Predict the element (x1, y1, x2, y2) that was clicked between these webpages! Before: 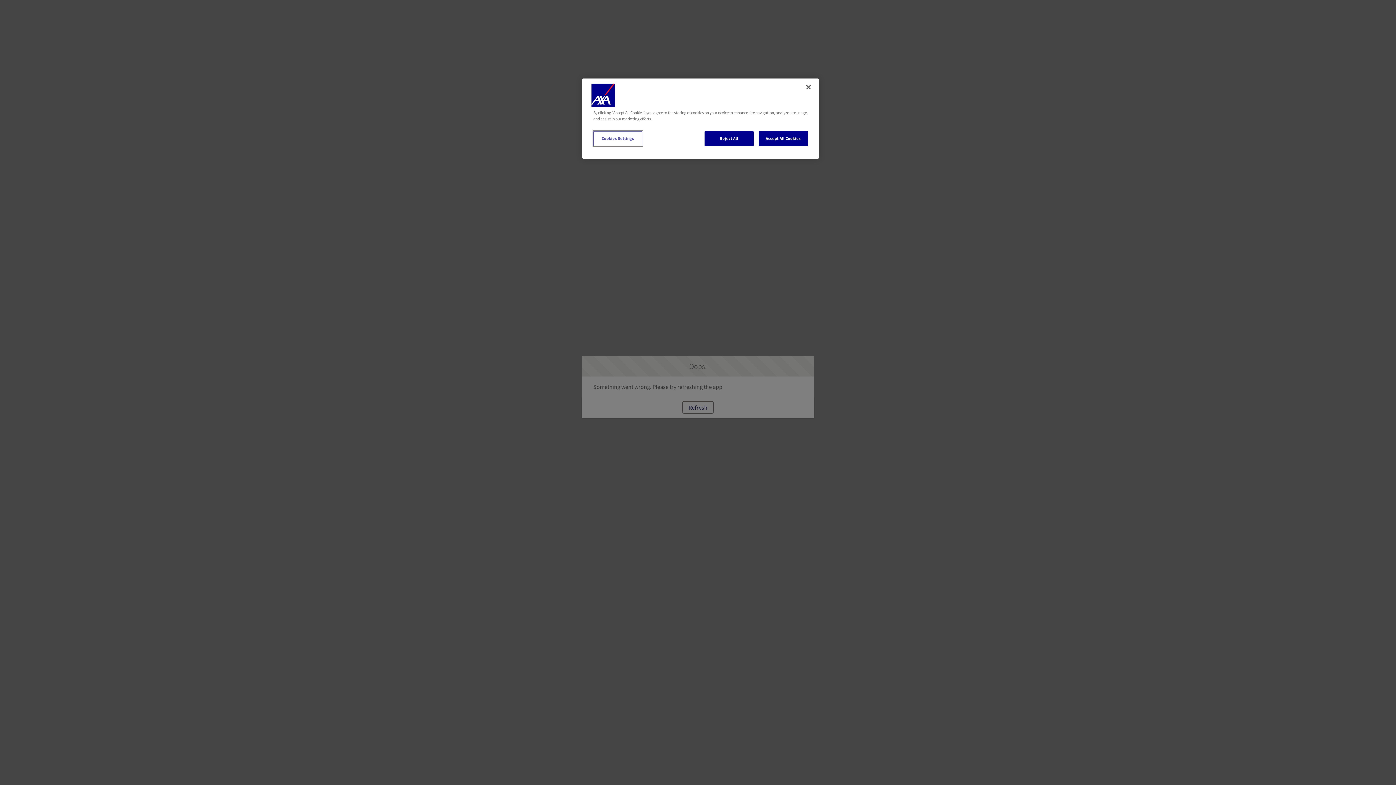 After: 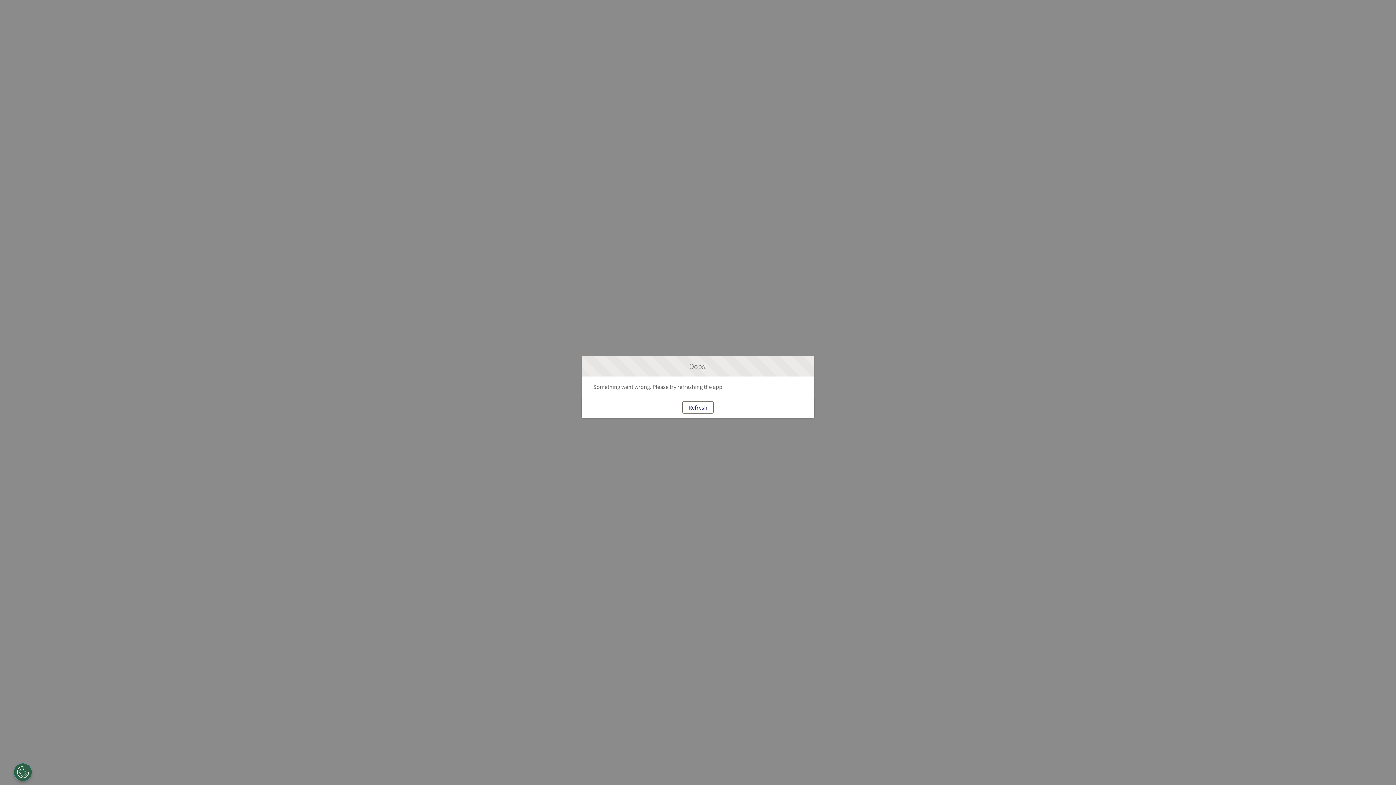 Action: label: Close bbox: (800, 79, 816, 95)